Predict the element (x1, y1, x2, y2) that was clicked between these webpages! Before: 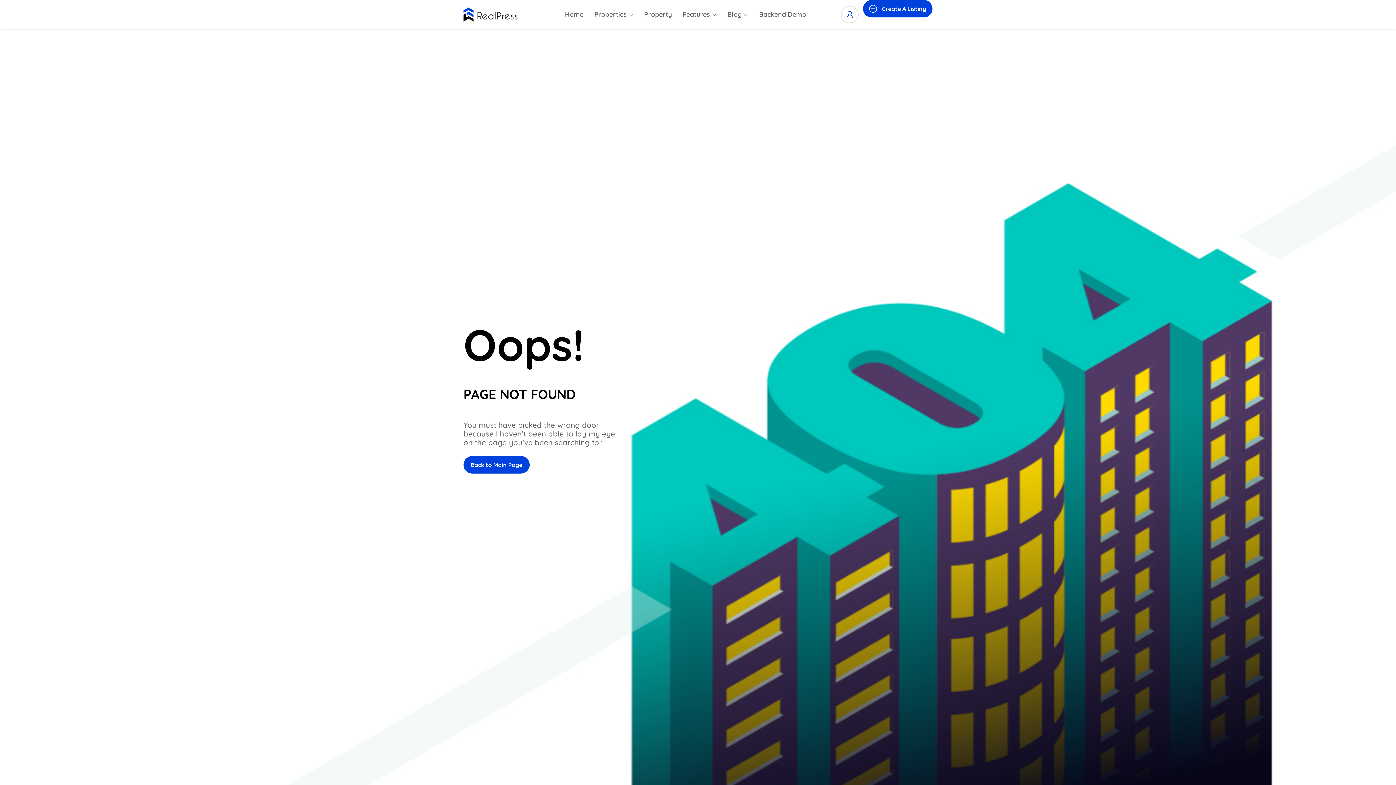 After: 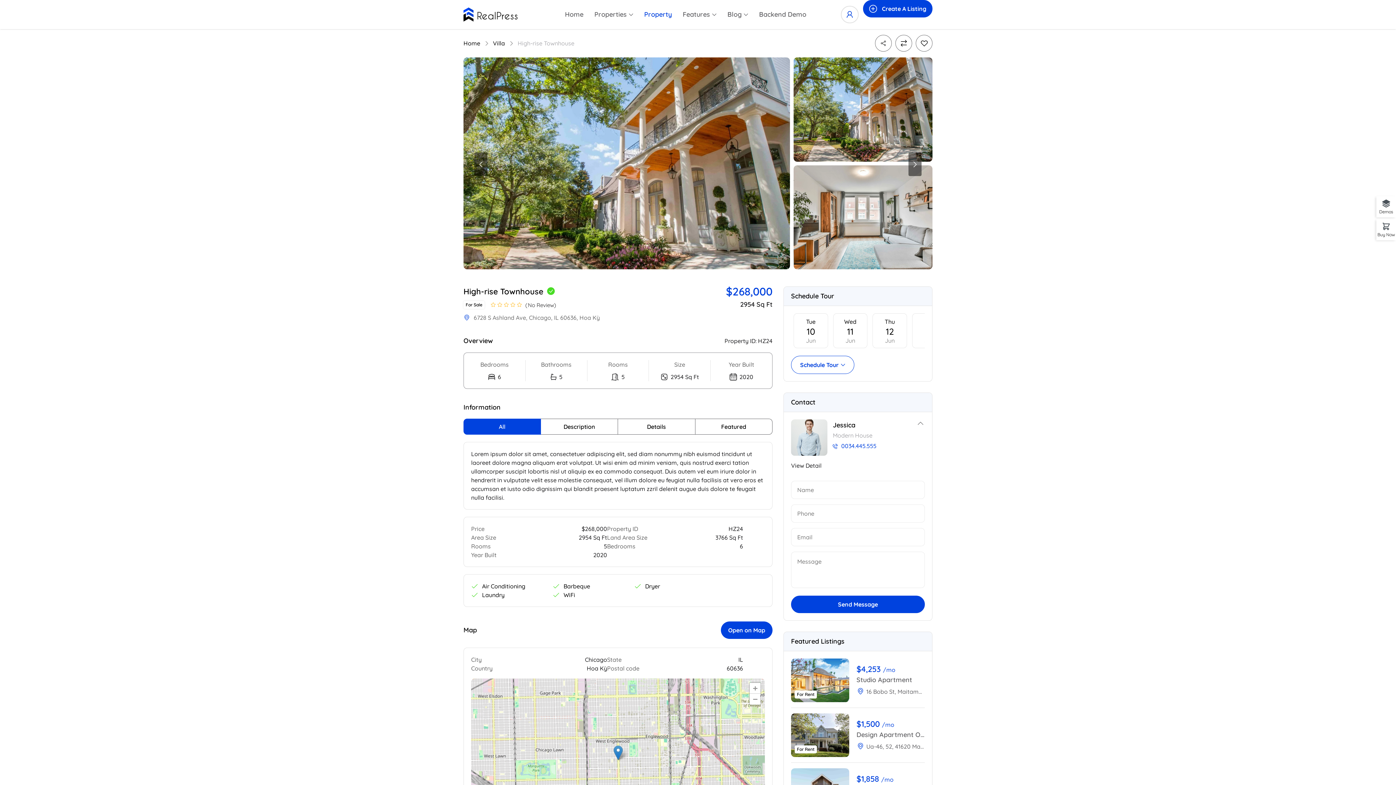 Action: label: Property bbox: (638, 0, 677, 29)